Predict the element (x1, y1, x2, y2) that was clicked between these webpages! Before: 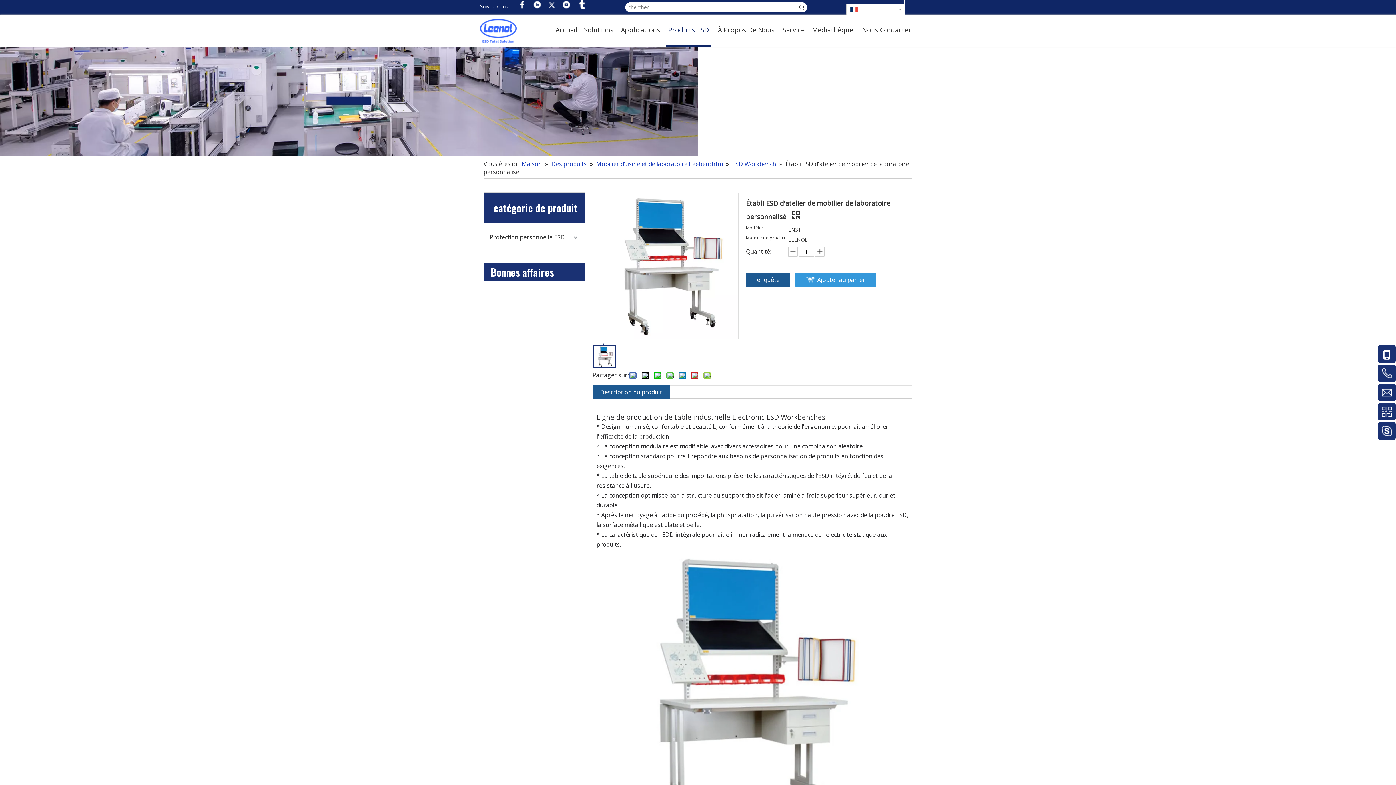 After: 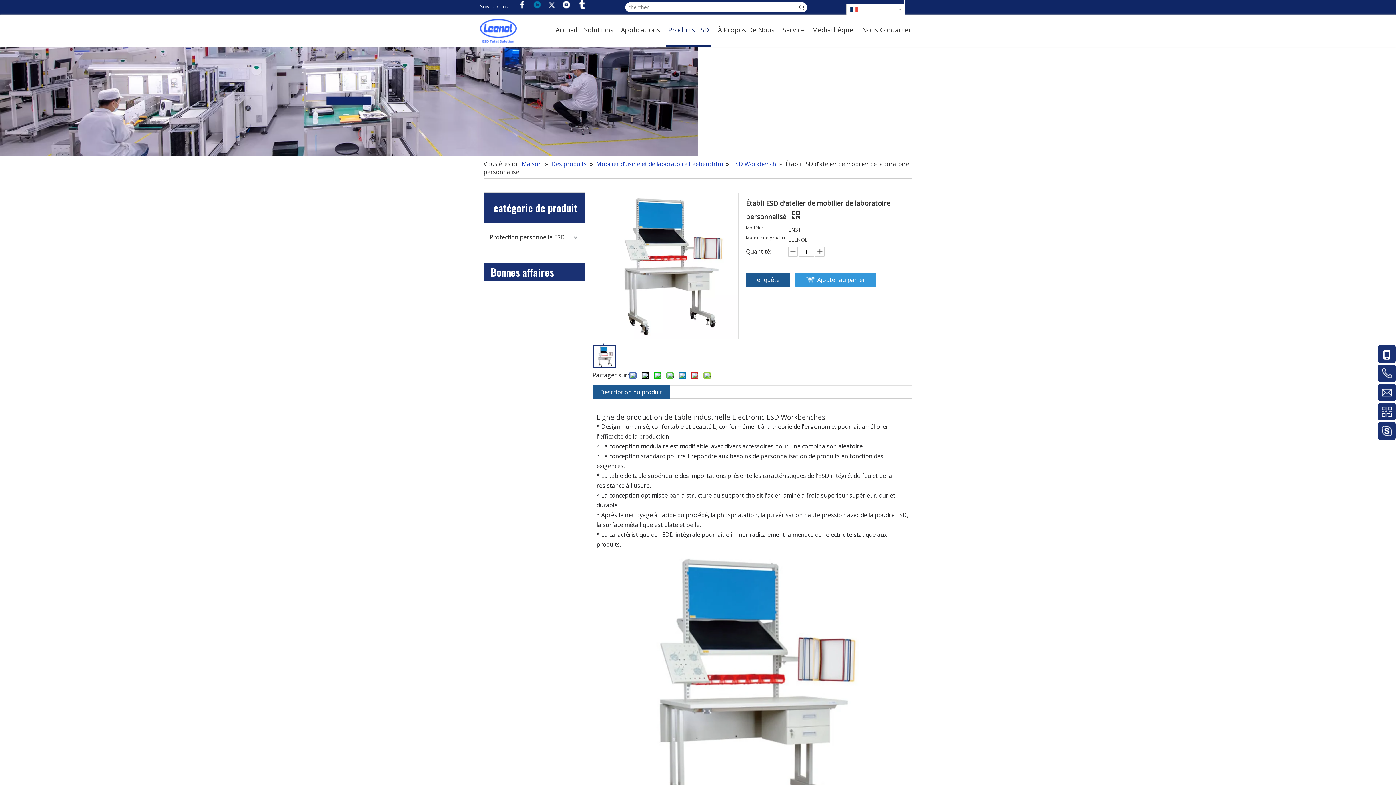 Action: label: Linkedin bbox: (531, 0, 542, 12)